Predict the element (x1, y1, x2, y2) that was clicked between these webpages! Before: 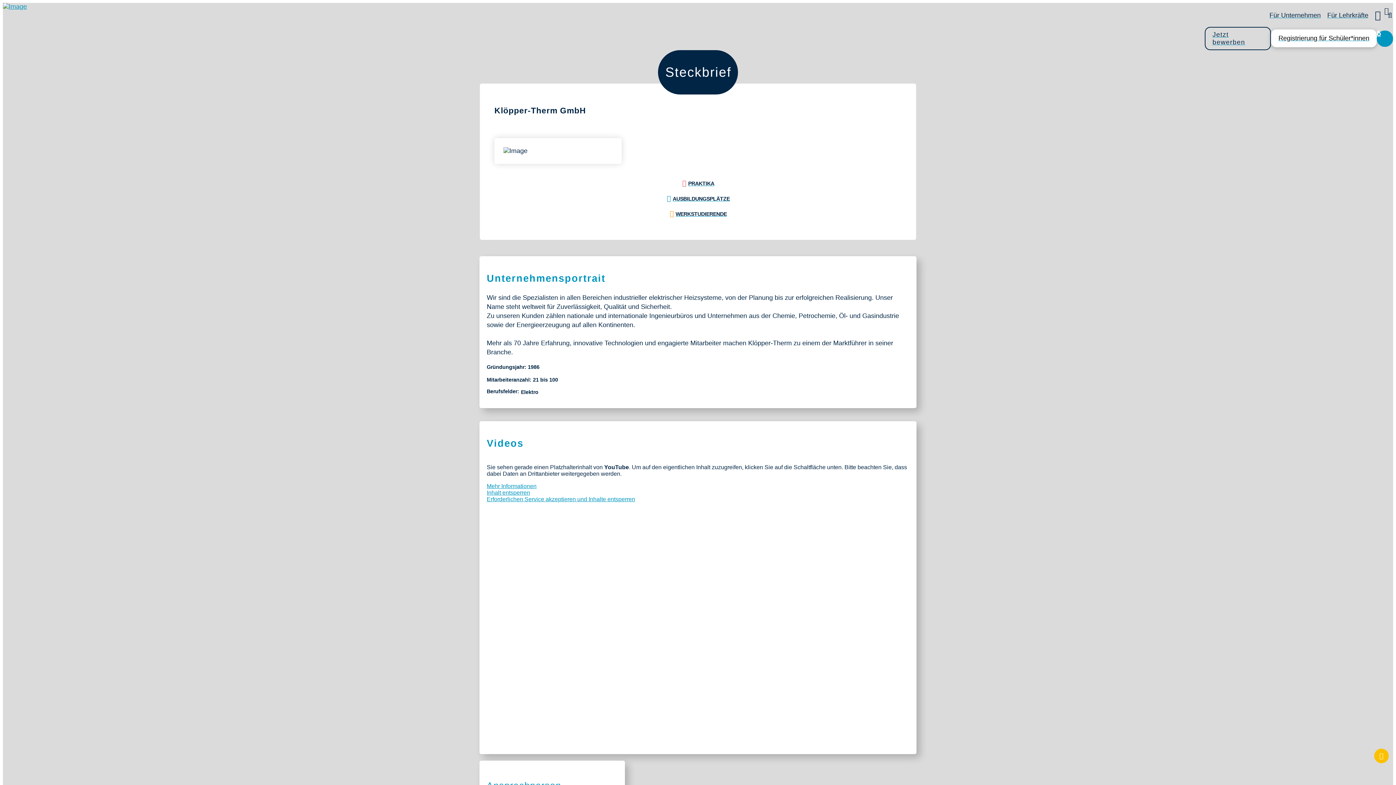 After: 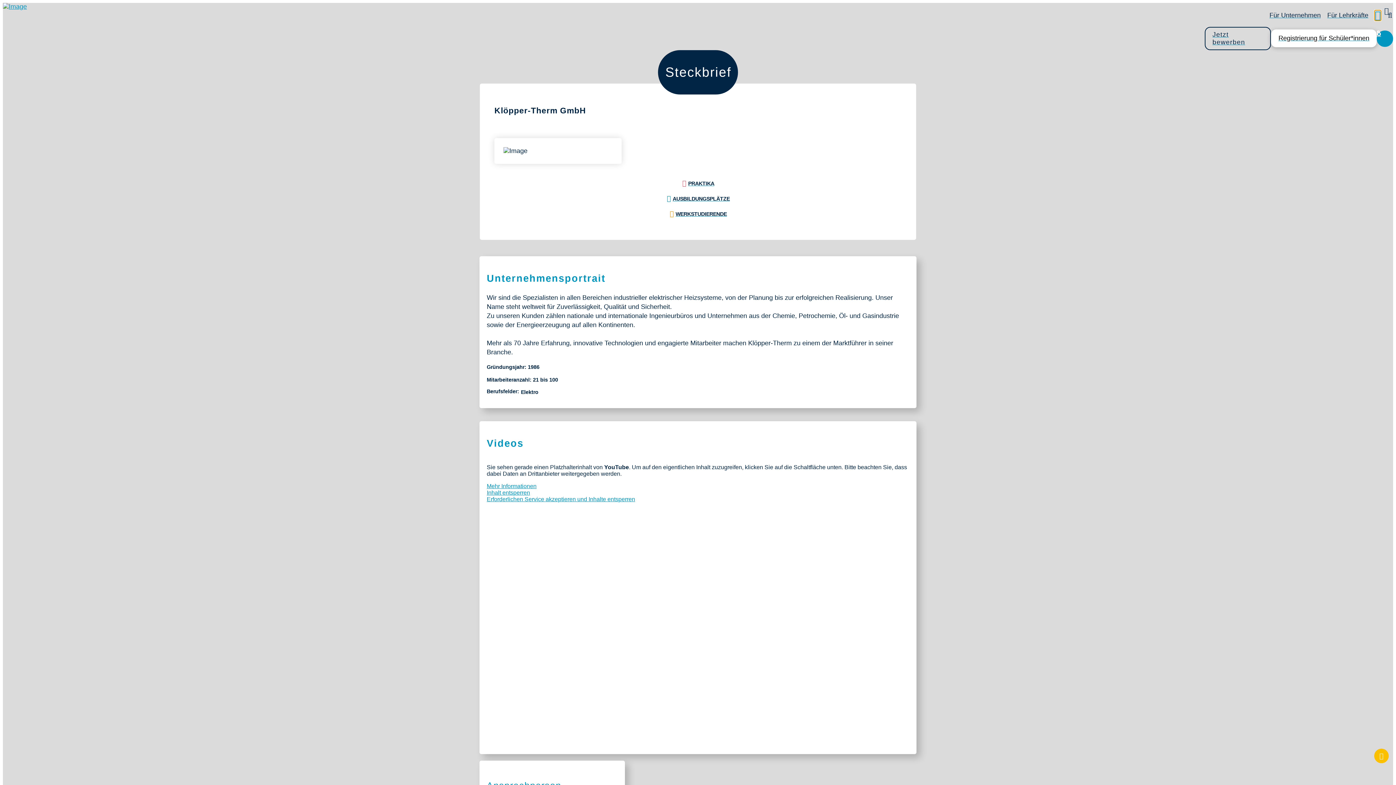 Action: bbox: (1375, 10, 1381, 20)